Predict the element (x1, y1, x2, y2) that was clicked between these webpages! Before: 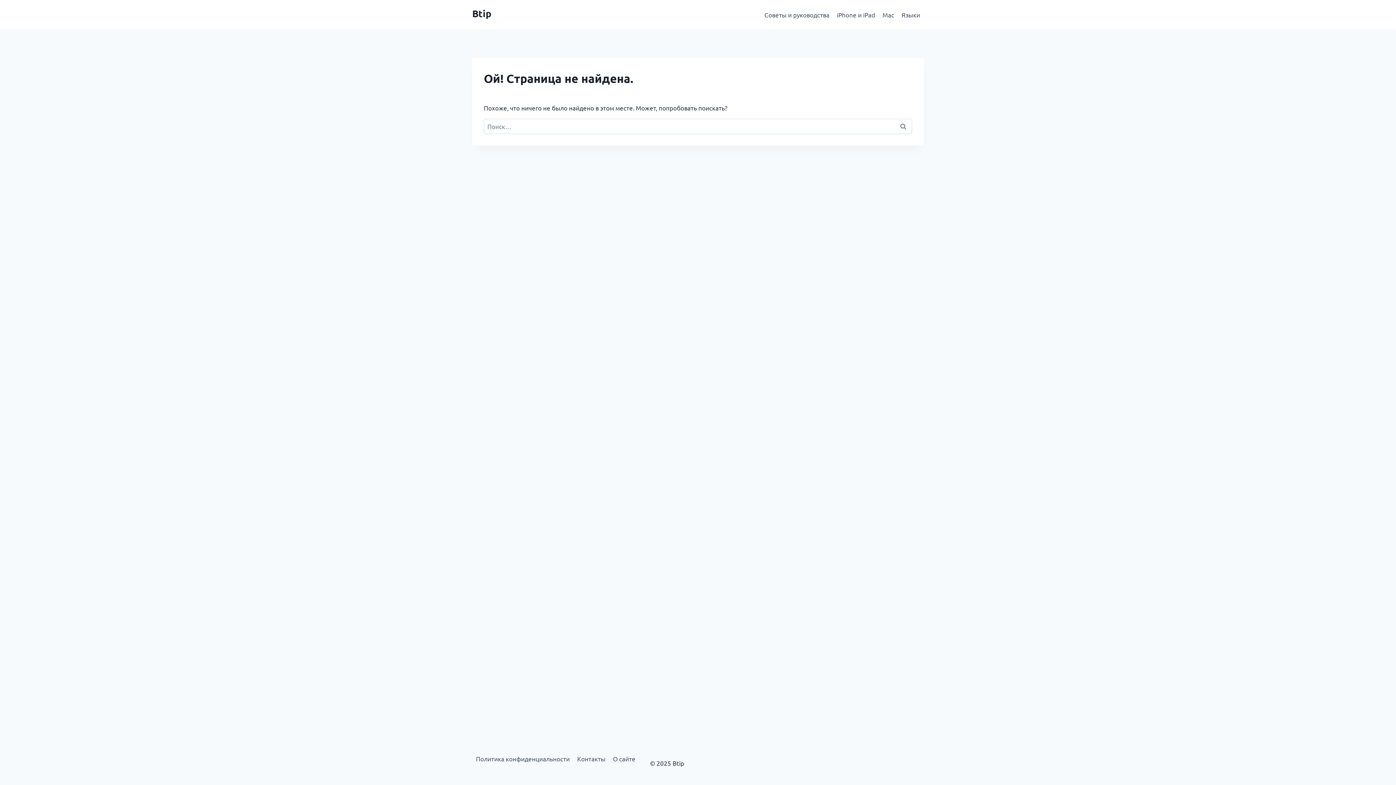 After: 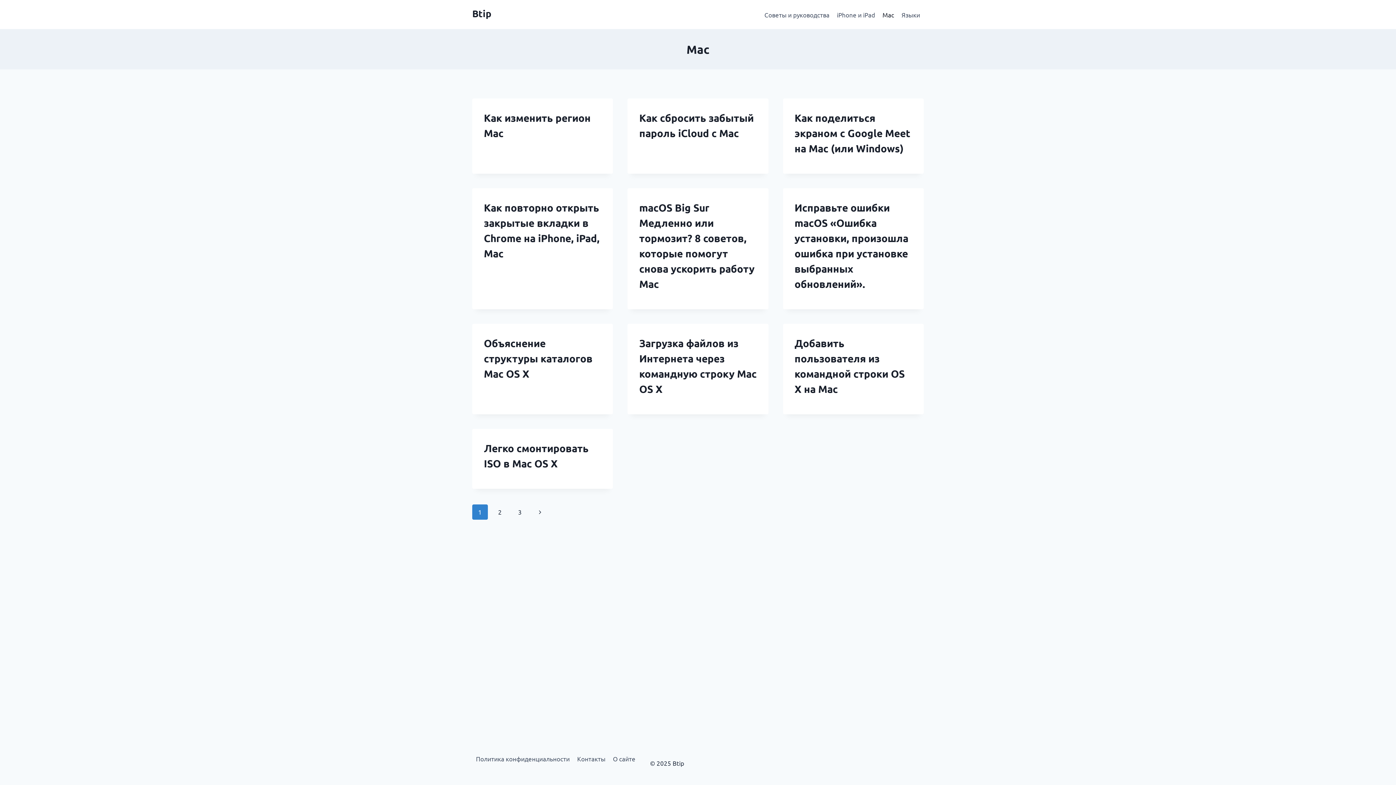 Action: label: Mac bbox: (879, 5, 898, 23)